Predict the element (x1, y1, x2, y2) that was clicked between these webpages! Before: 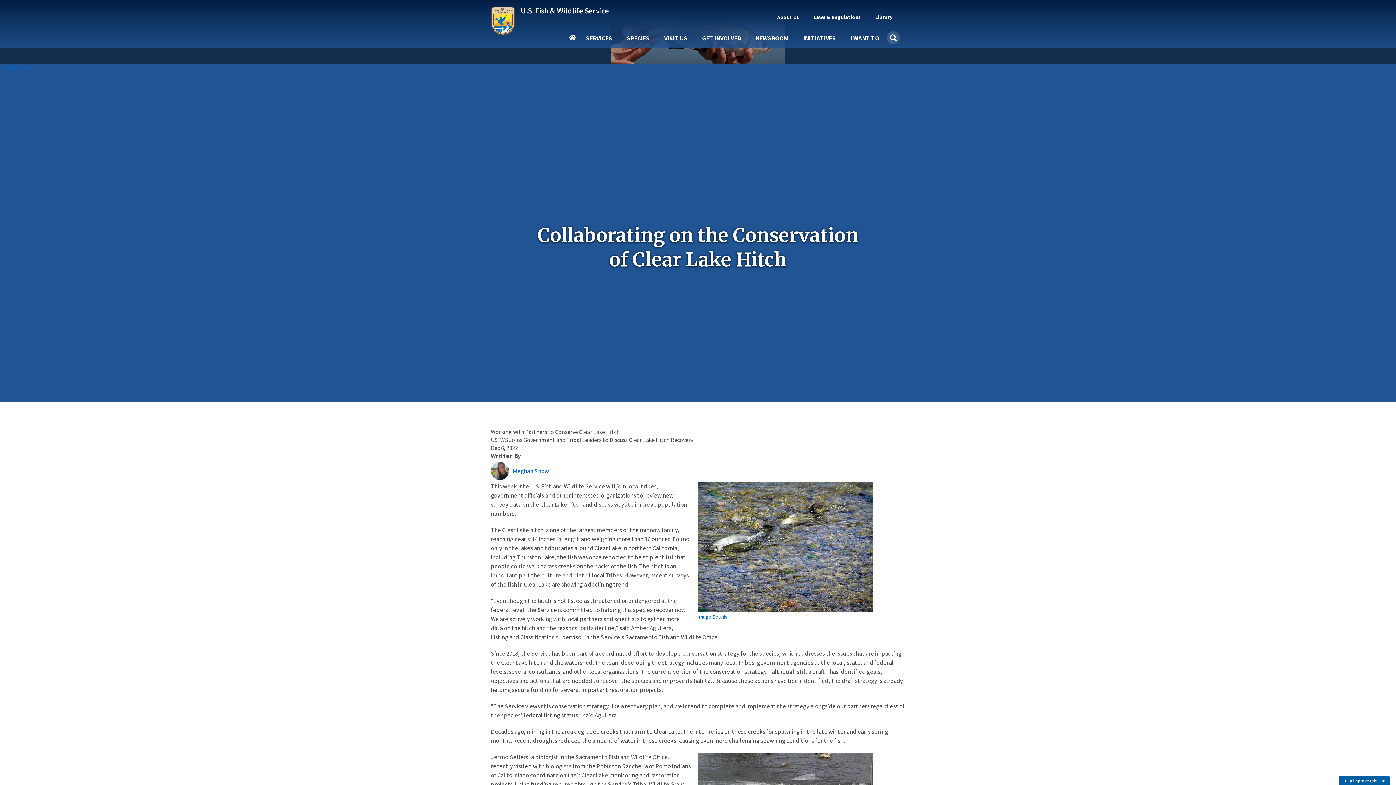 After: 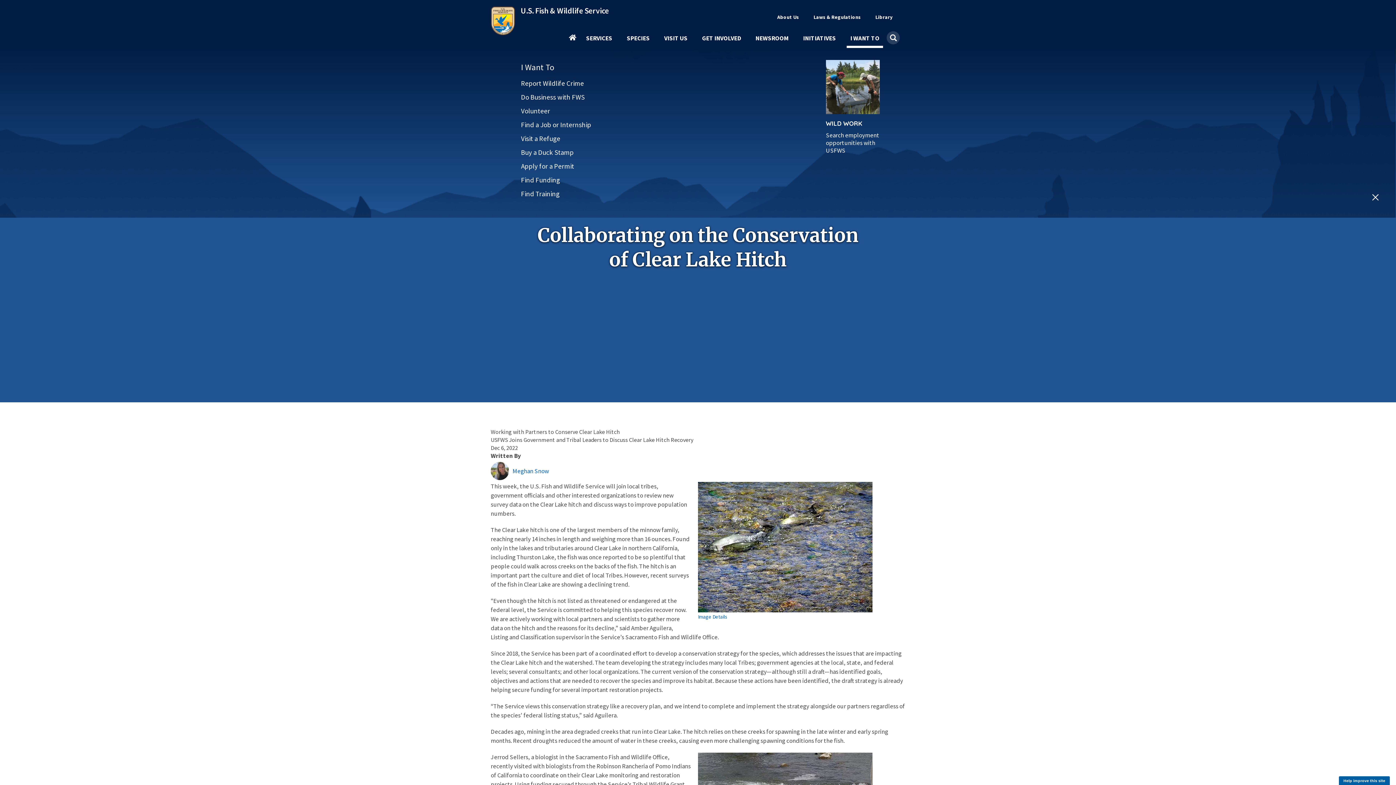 Action: label: I WANT TO bbox: (846, 35, 883, 47)